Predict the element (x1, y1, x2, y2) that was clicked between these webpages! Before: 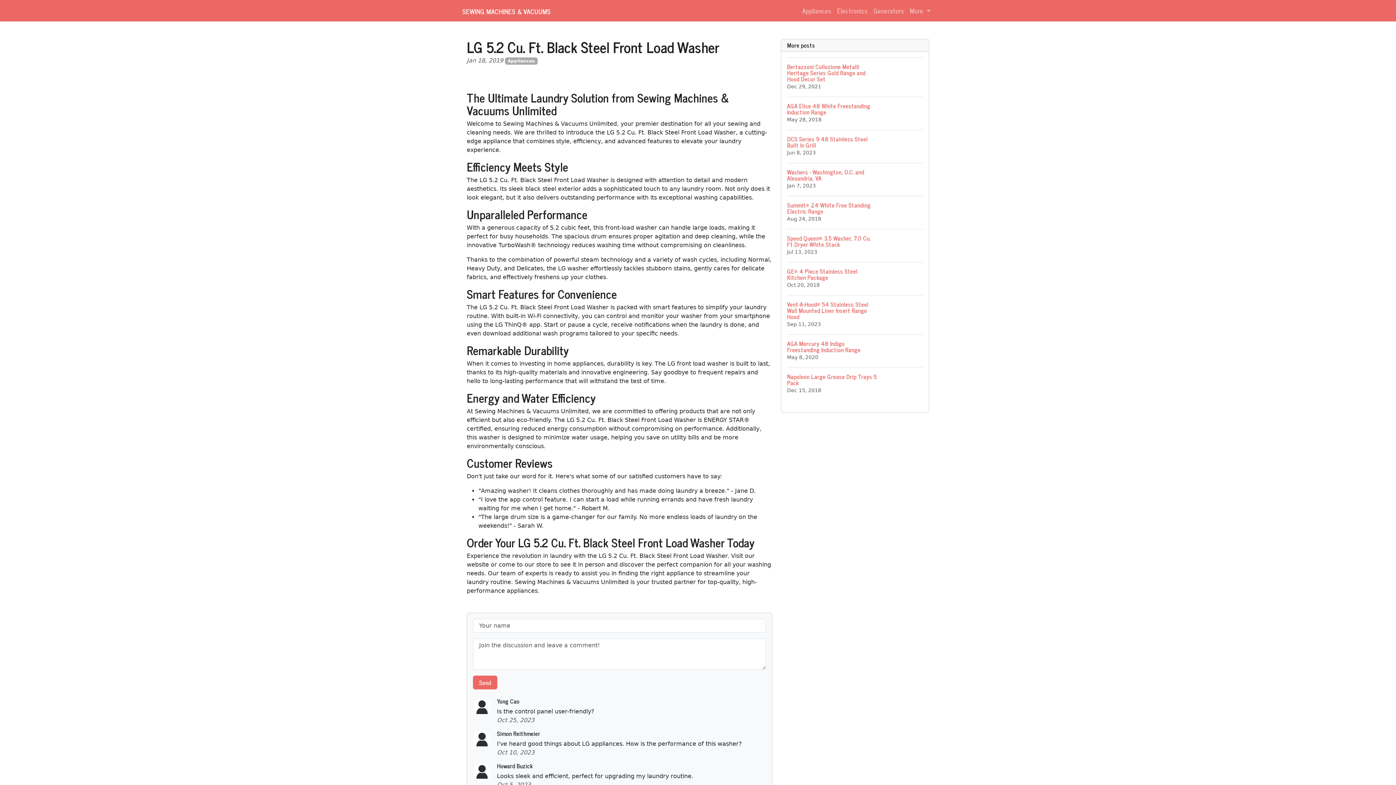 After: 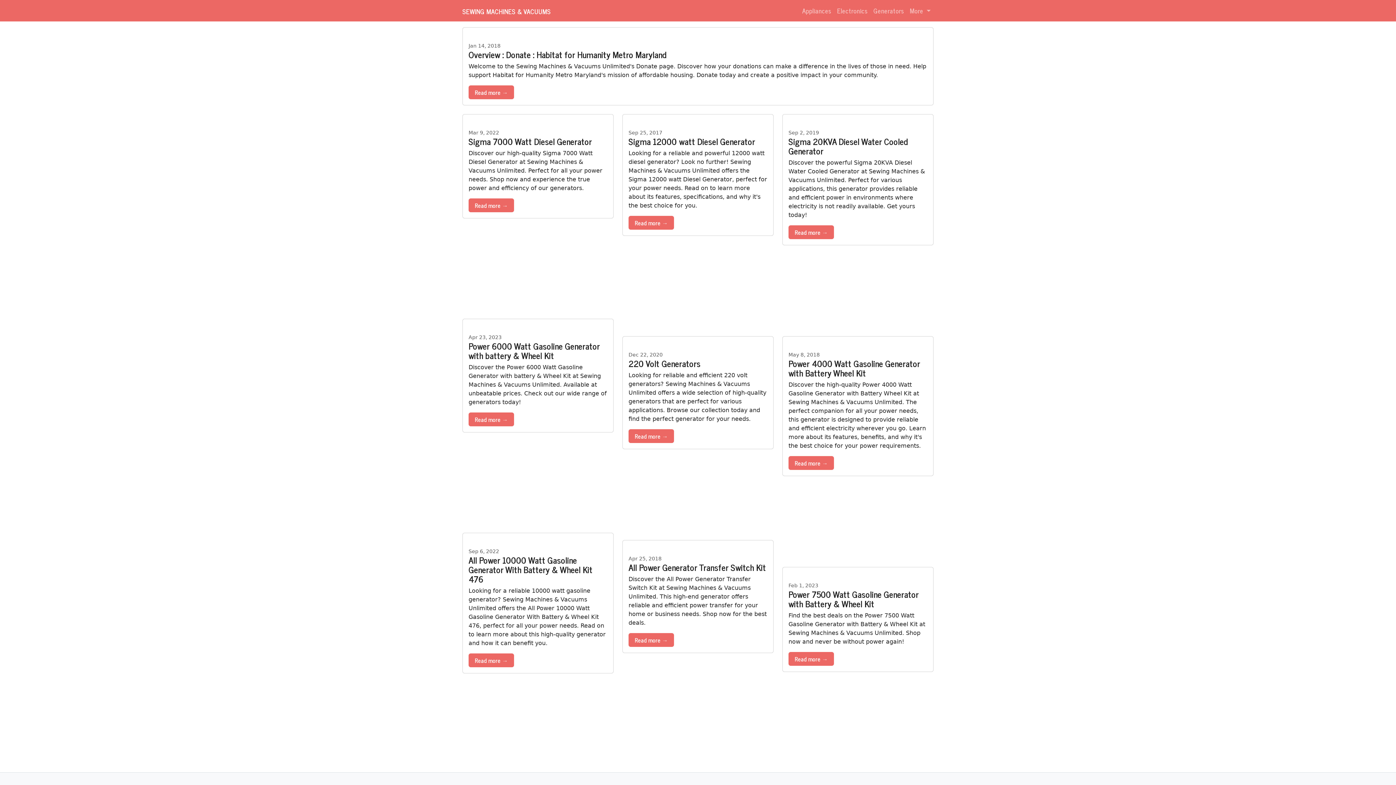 Action: label: Generators bbox: (870, 2, 907, 18)